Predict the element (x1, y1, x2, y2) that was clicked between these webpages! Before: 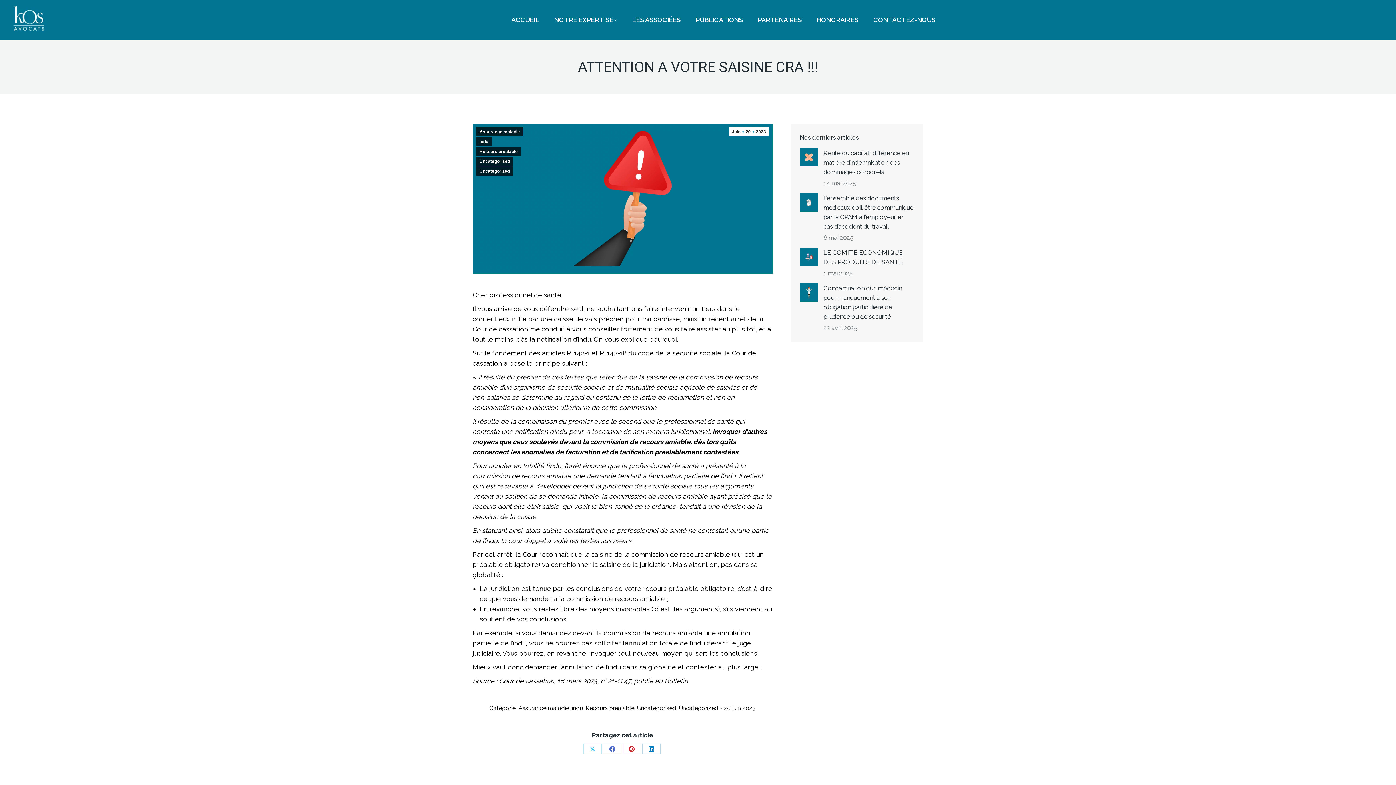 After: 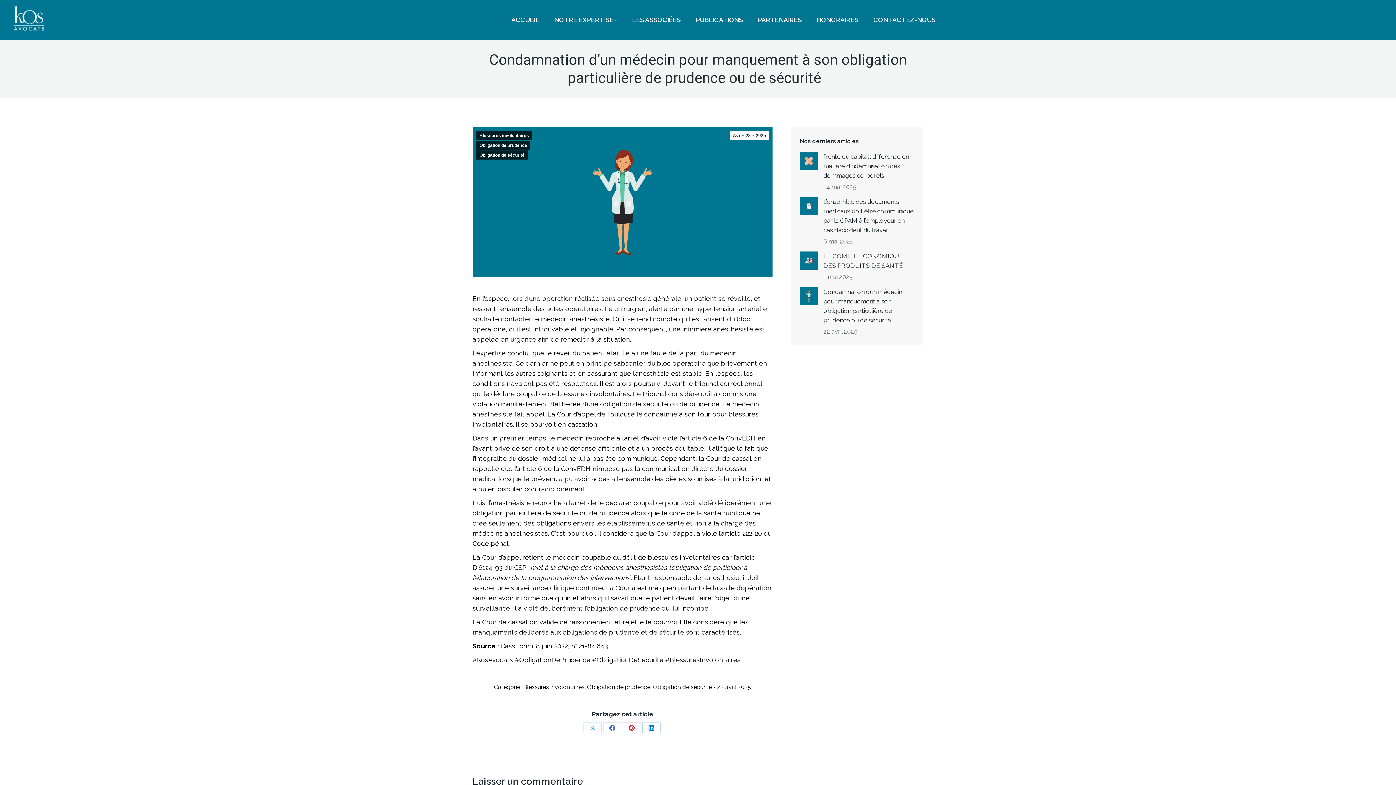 Action: label: redimensionner les images bbox: (800, 283, 818, 301)